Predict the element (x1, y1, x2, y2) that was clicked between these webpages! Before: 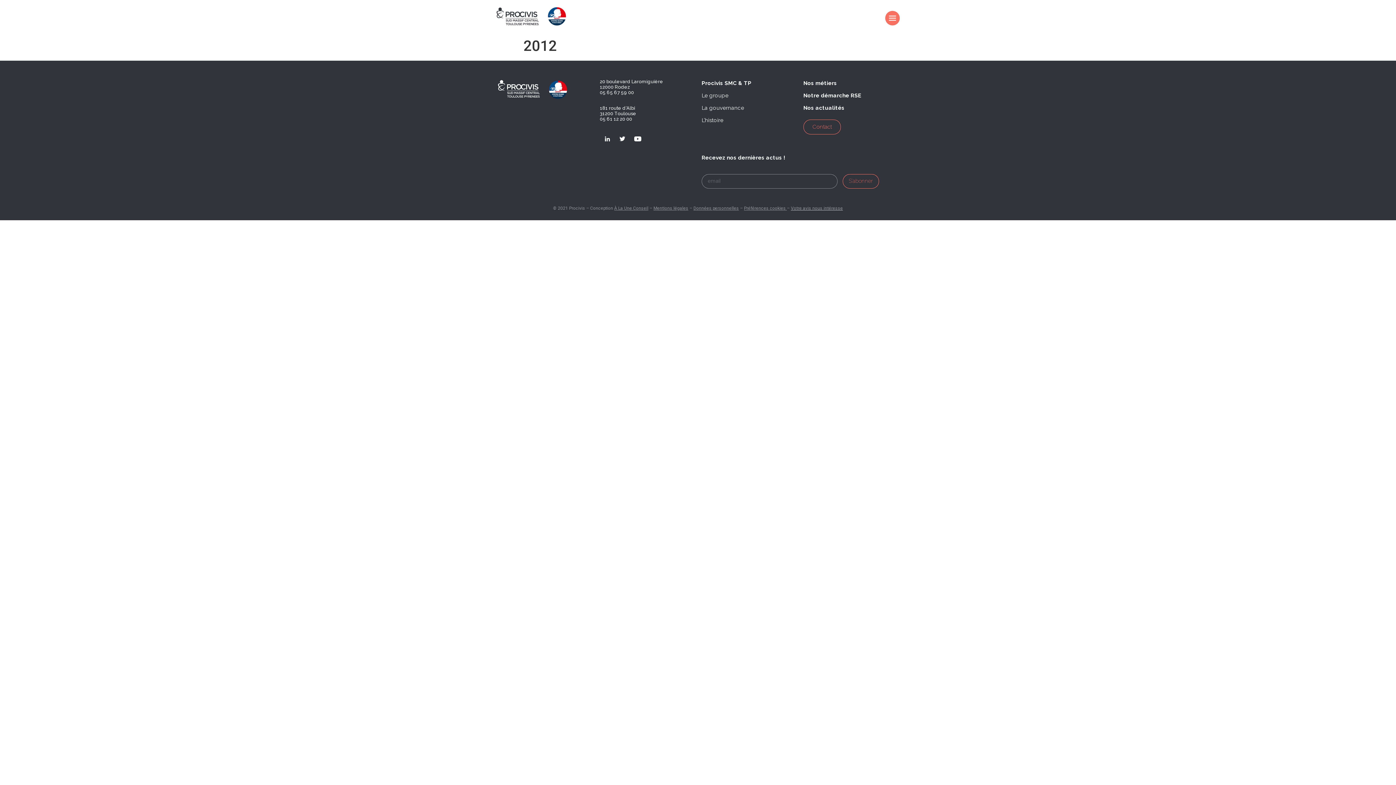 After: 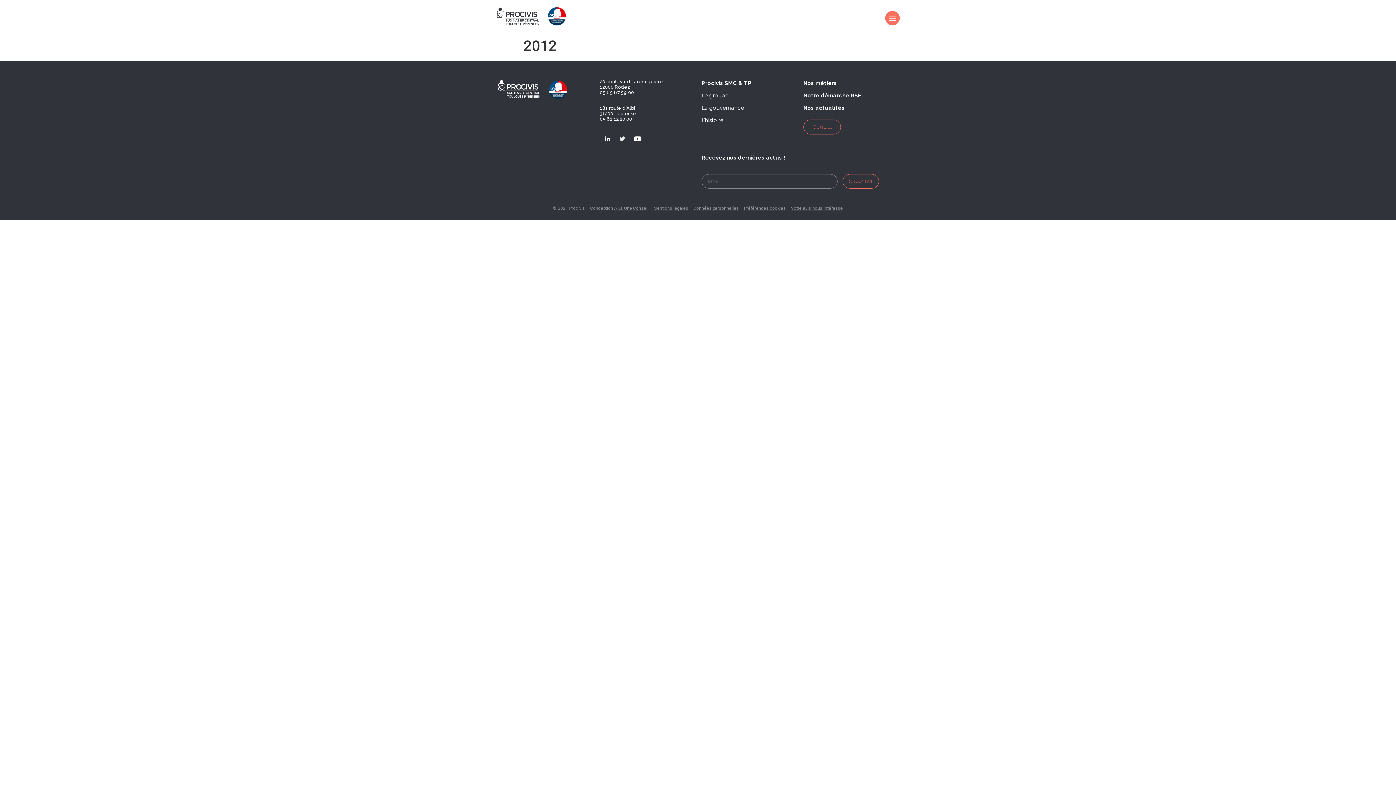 Action: bbox: (615, 131, 630, 146)